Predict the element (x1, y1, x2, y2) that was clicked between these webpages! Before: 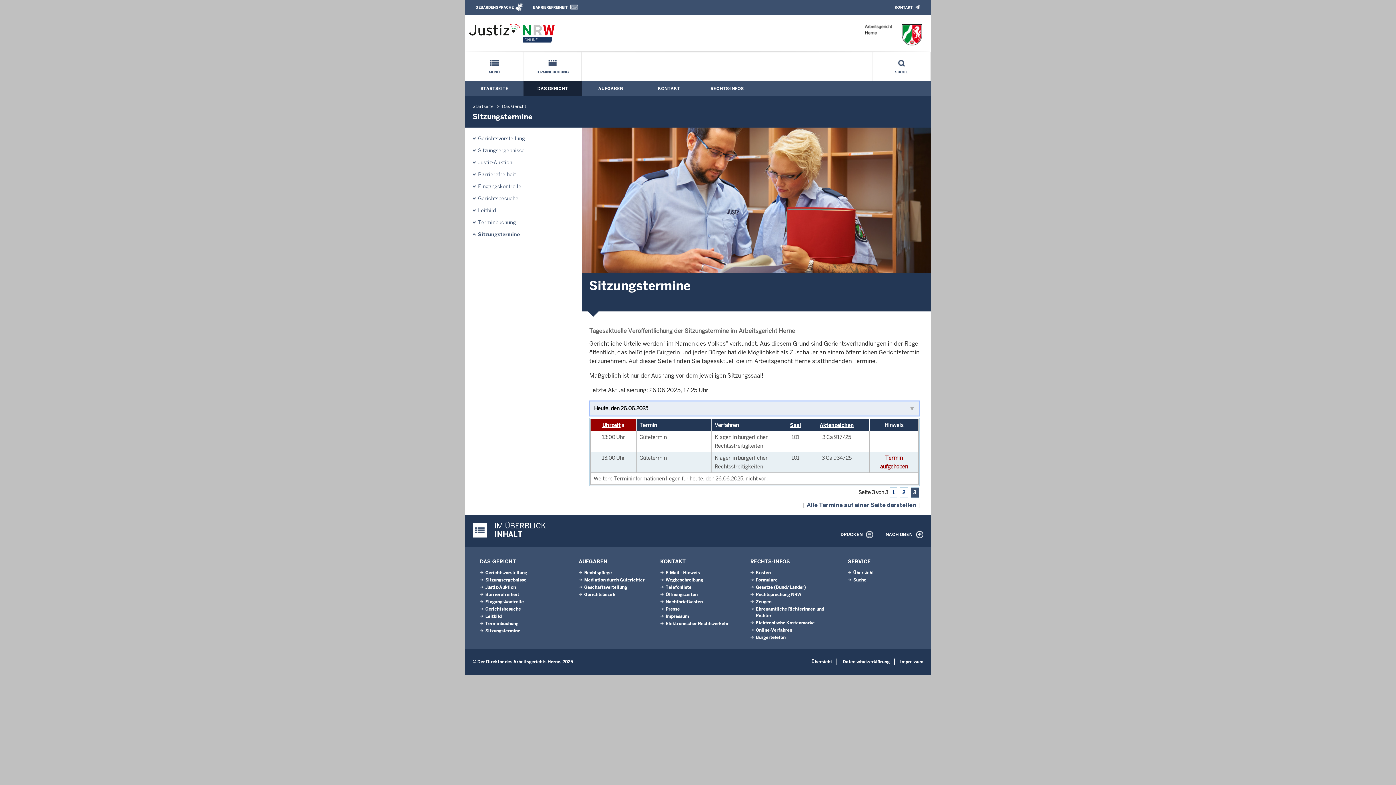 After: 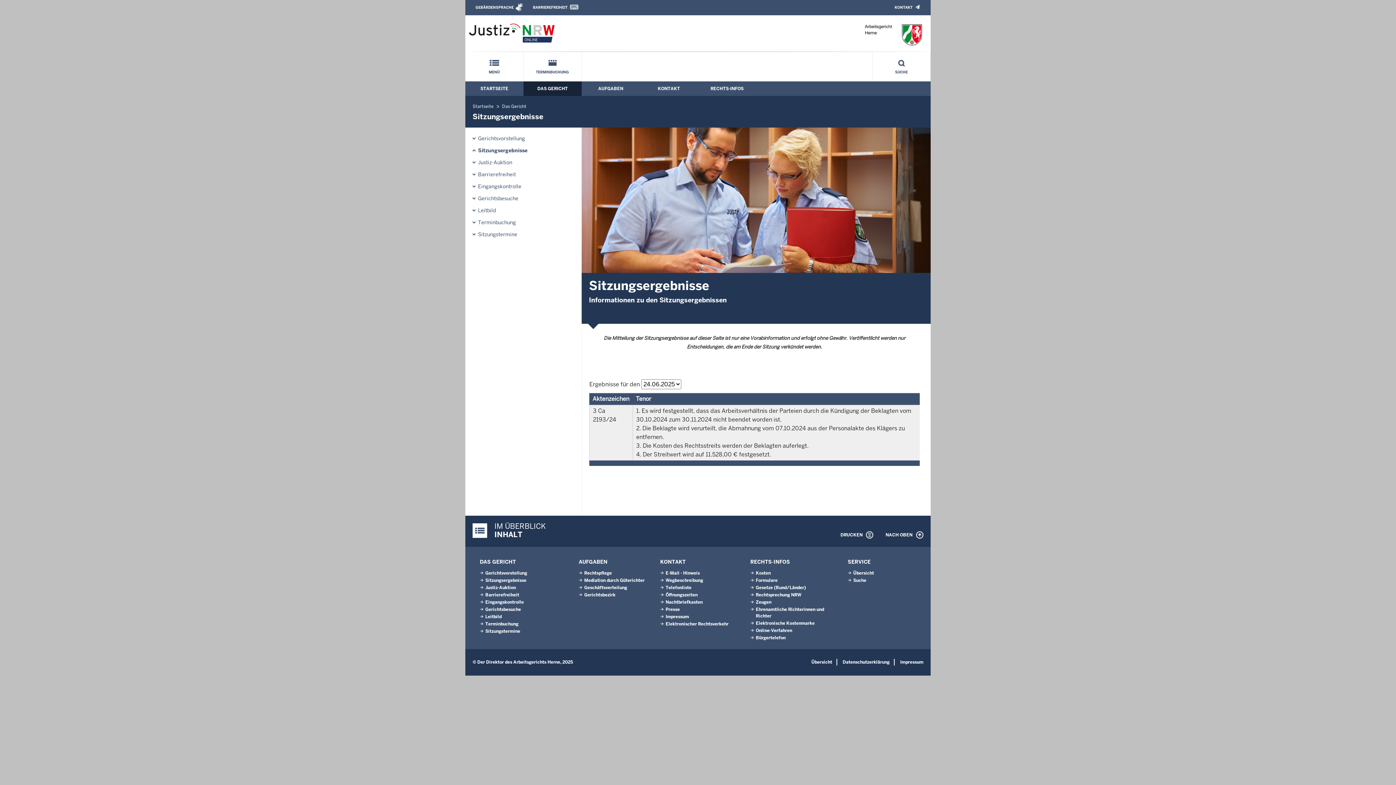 Action: label: Sitzungsergebnisse bbox: (478, 143, 524, 157)